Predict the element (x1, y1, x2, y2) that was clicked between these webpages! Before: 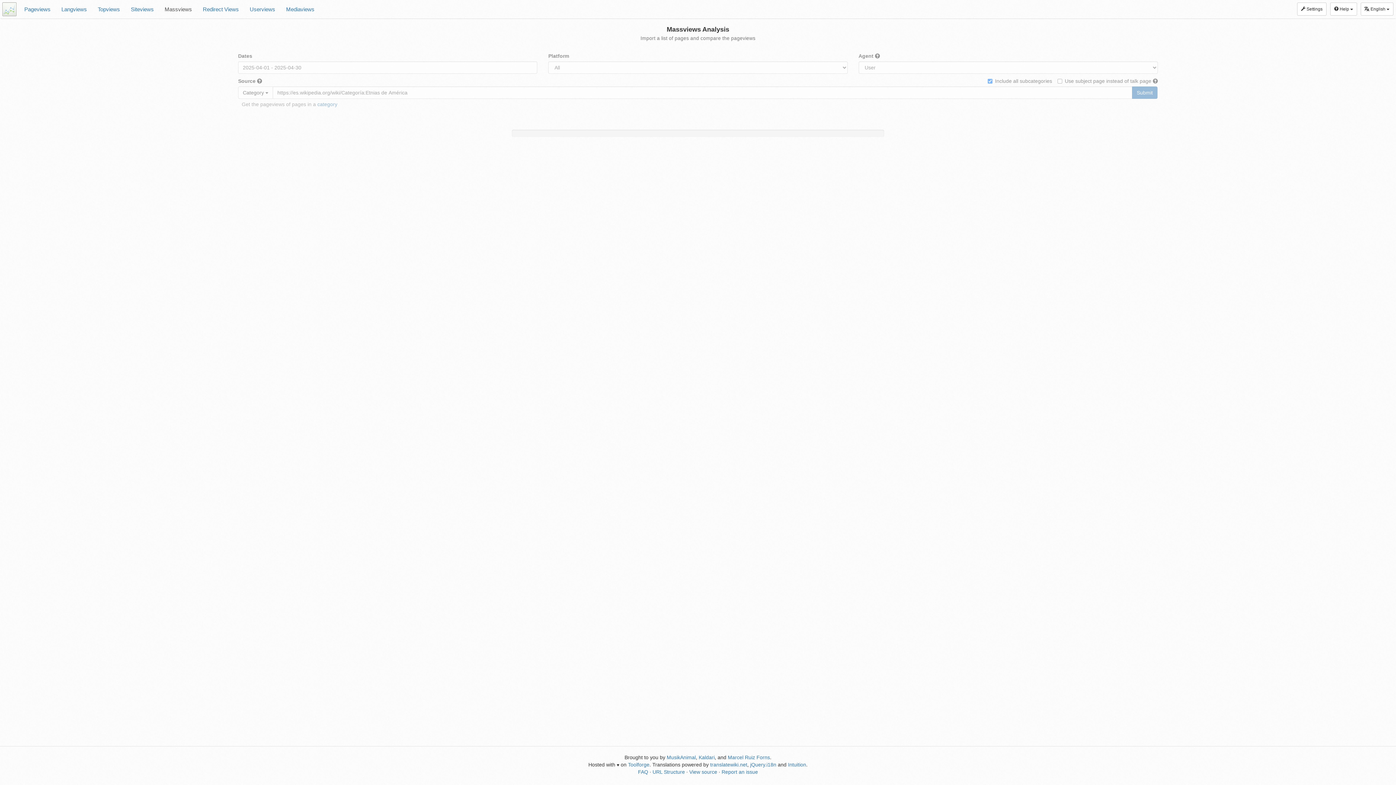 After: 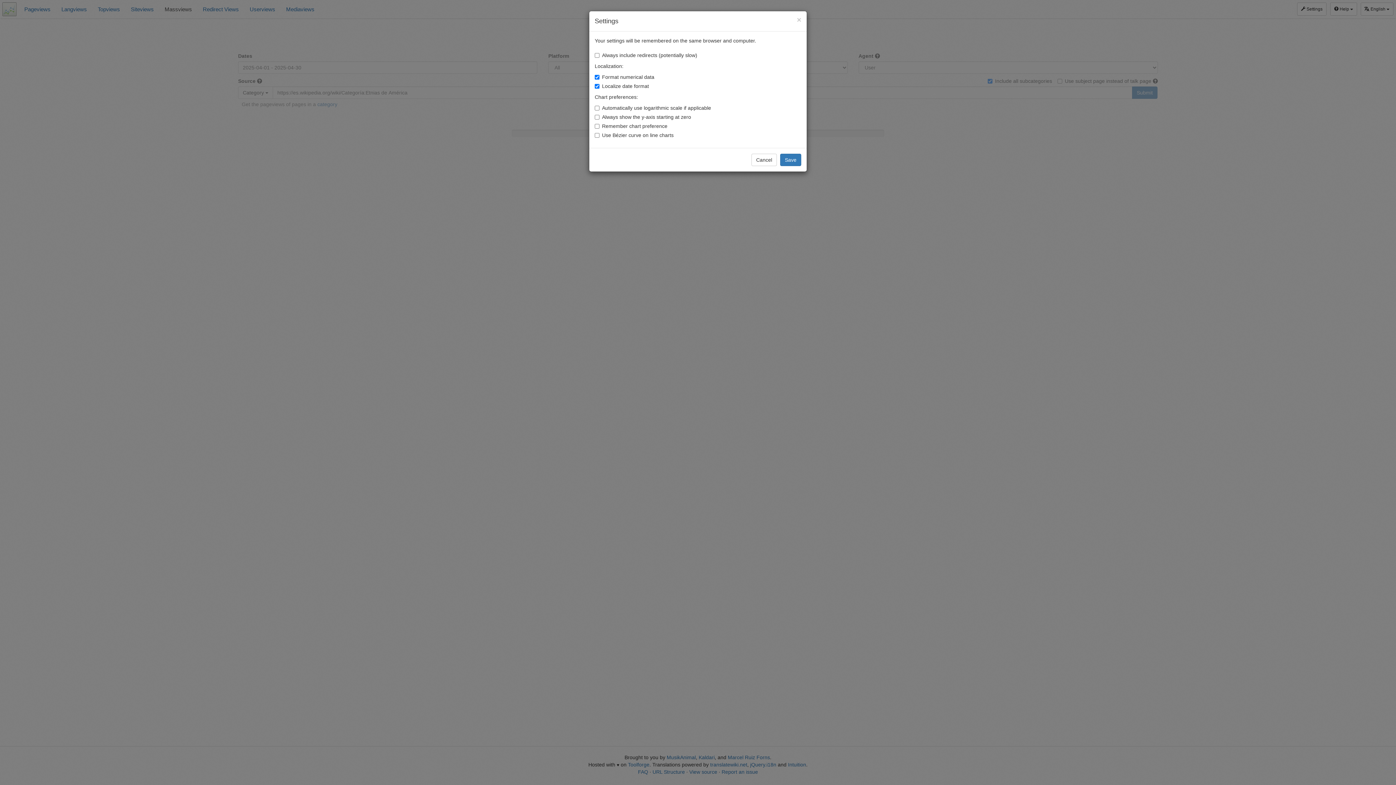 Action: bbox: (1297, 2, 1326, 15) label:  Settings